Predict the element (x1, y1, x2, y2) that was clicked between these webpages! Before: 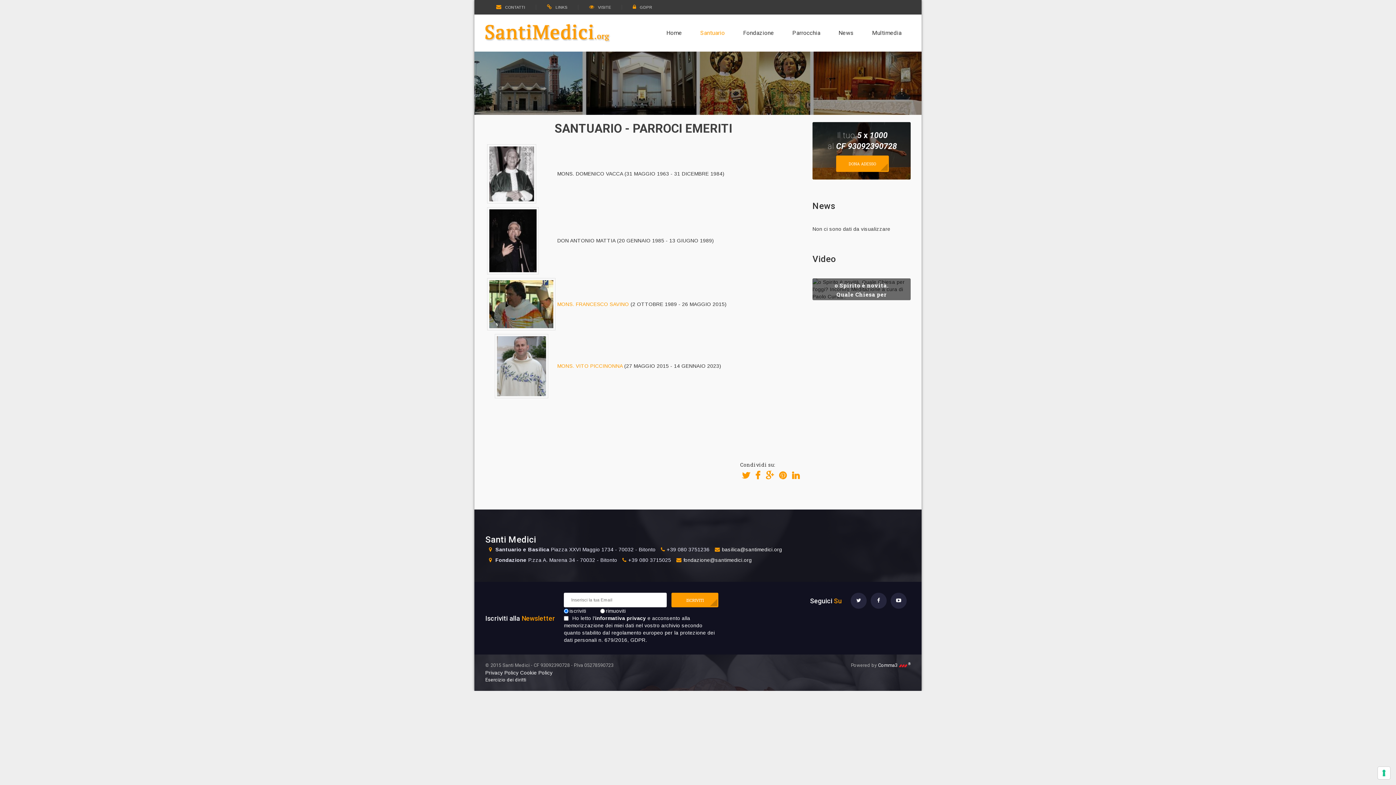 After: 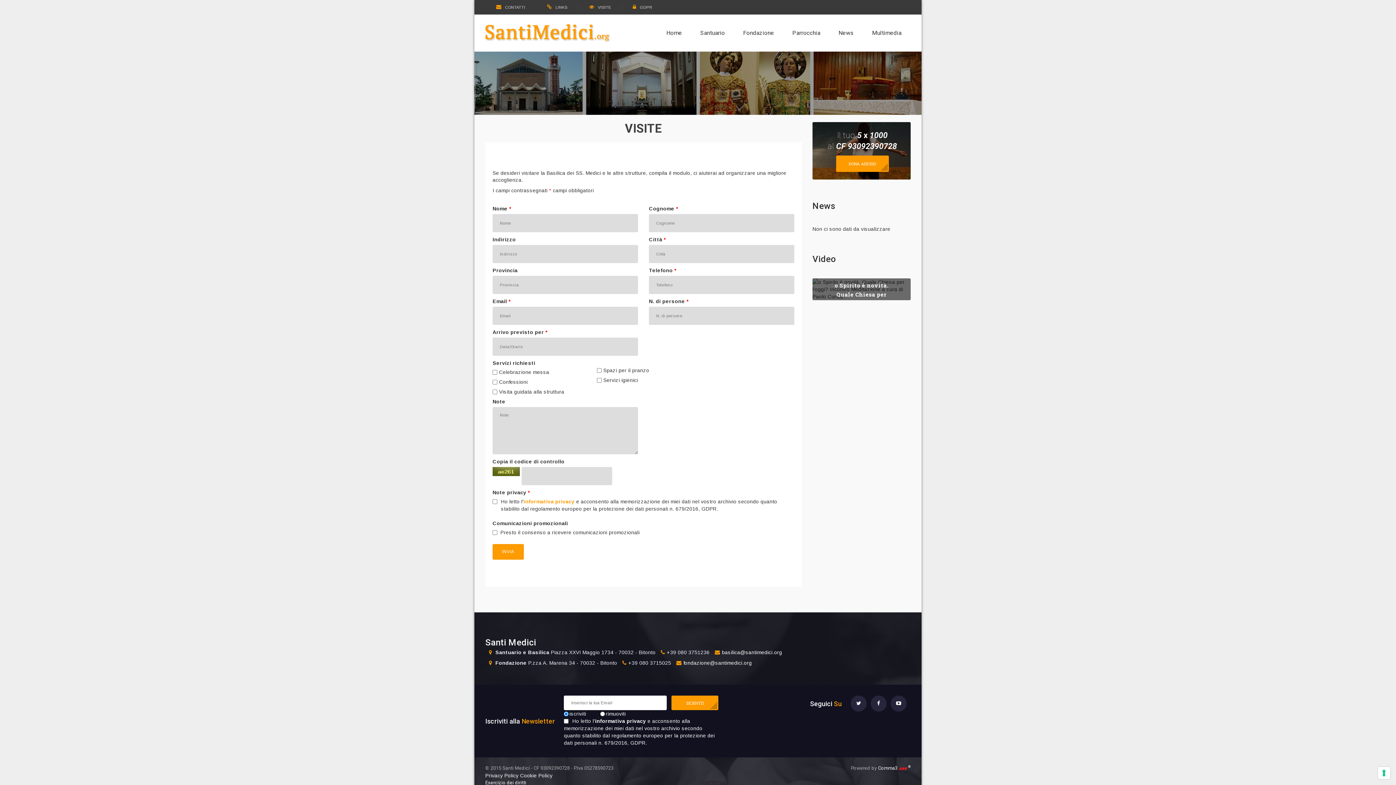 Action: bbox: (589, 5, 611, 9) label: VISITE